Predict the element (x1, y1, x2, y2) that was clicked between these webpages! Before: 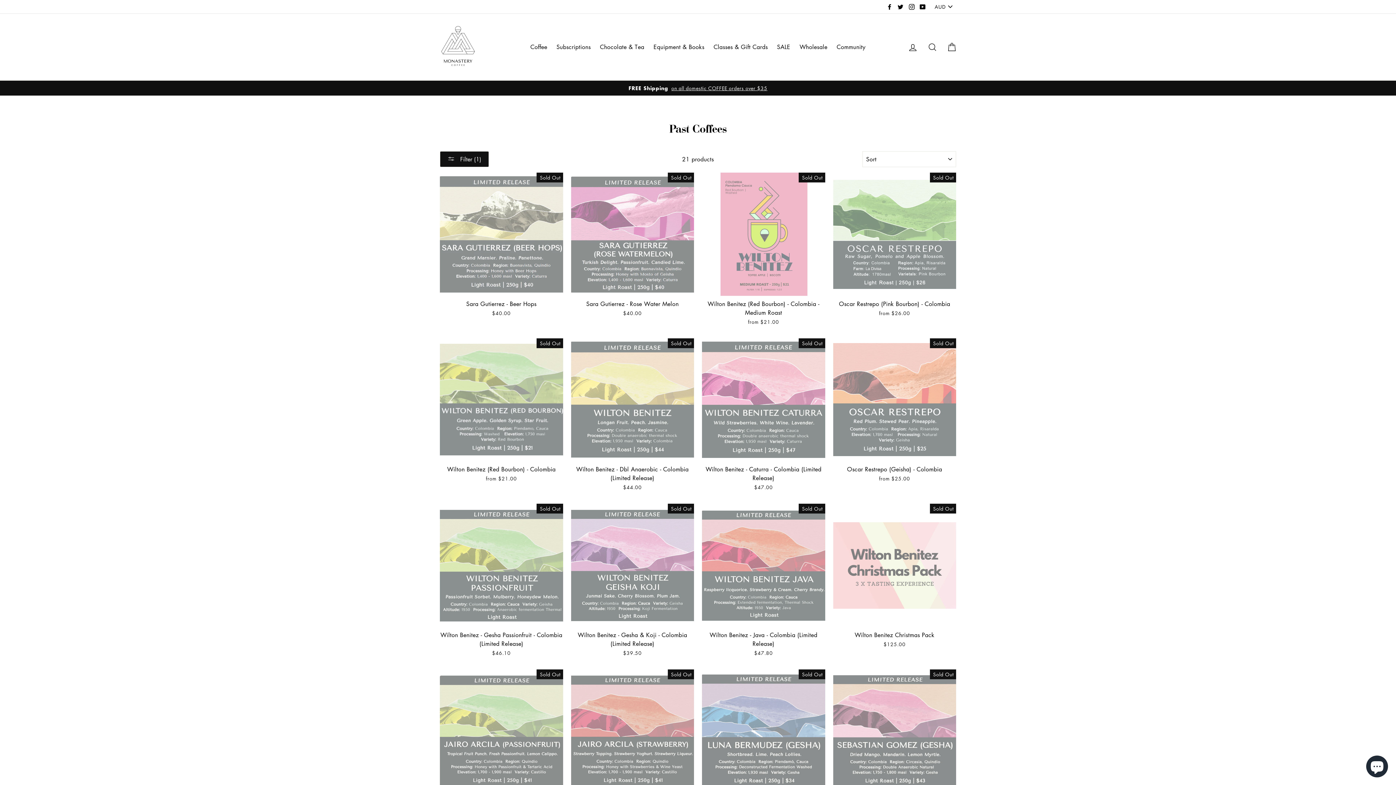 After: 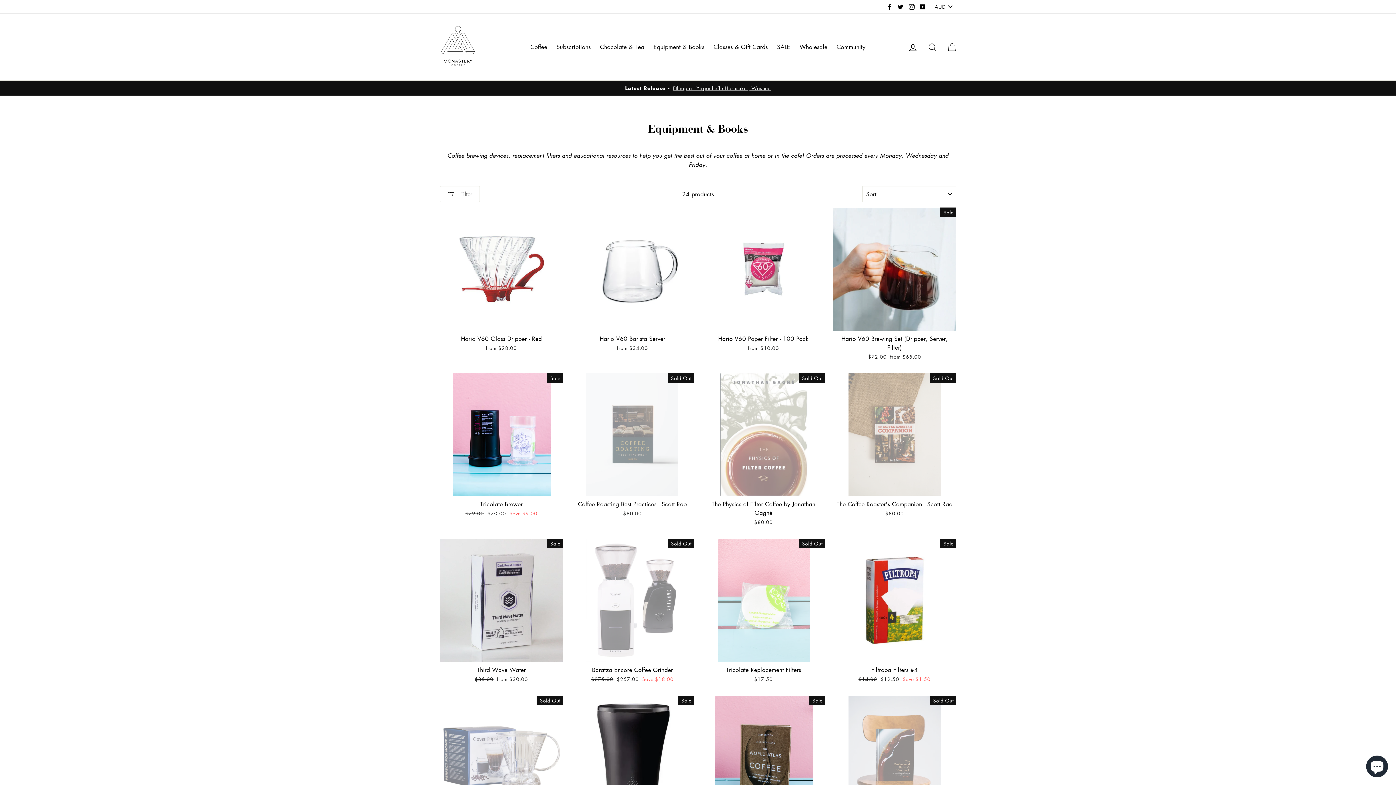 Action: label: Equipment & Books bbox: (650, 39, 708, 54)